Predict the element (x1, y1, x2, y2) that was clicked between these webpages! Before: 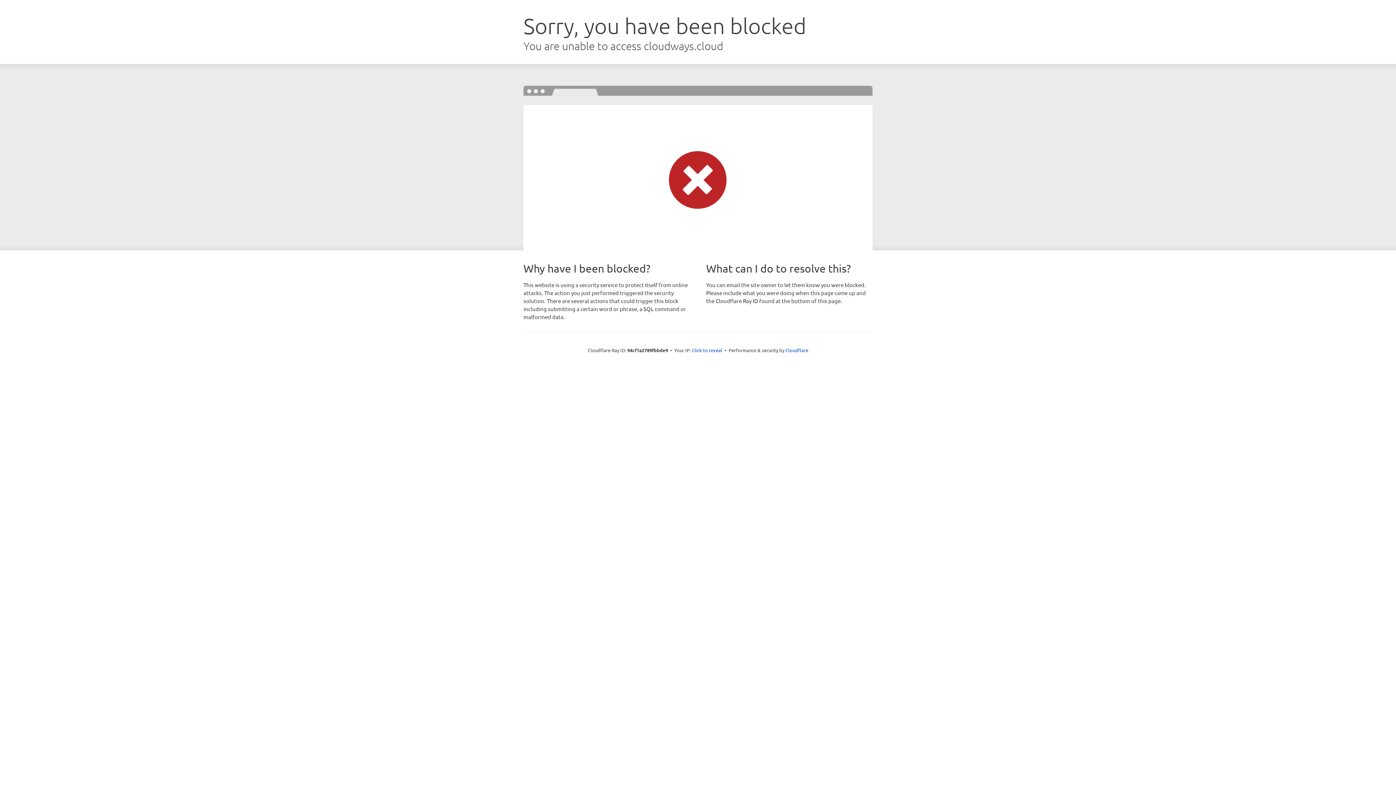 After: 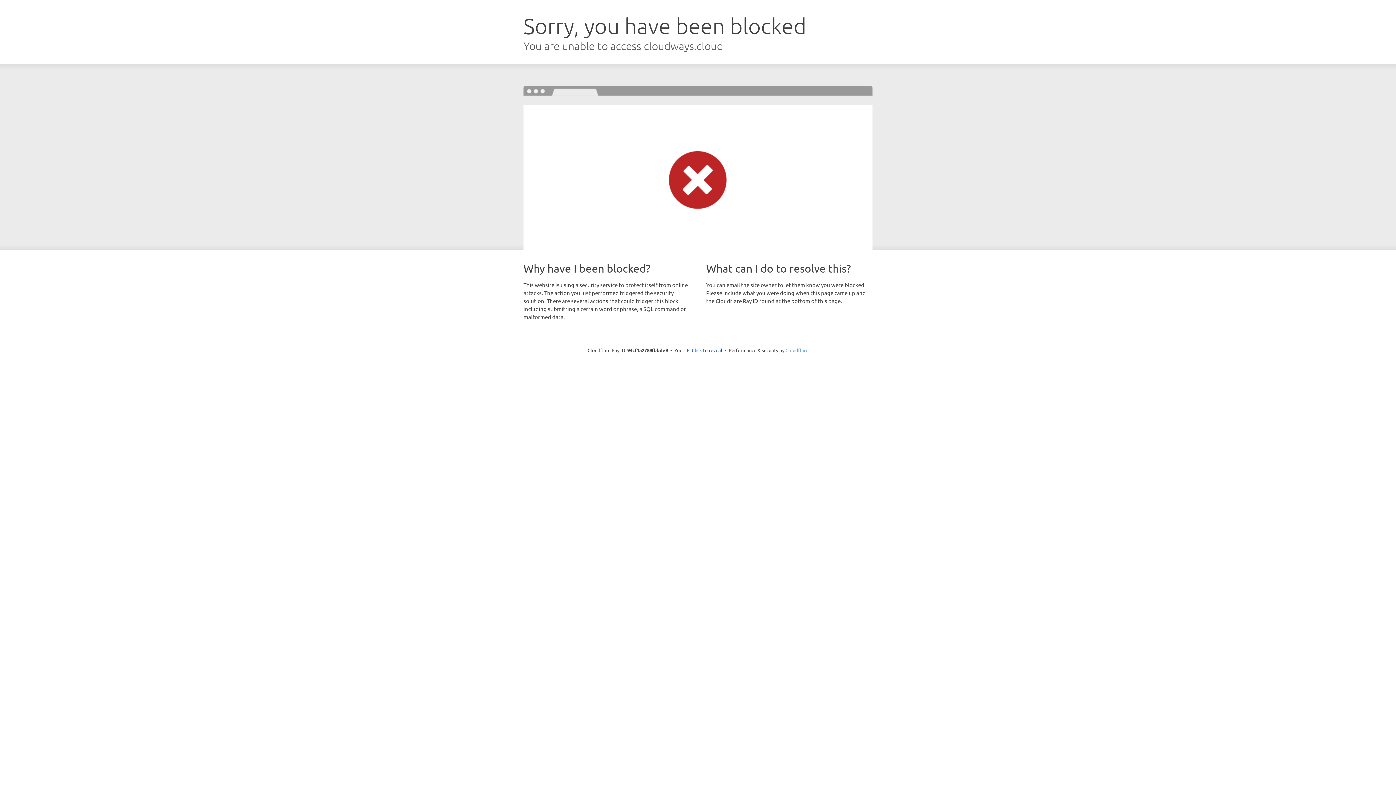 Action: bbox: (785, 347, 808, 353) label: Cloudflare